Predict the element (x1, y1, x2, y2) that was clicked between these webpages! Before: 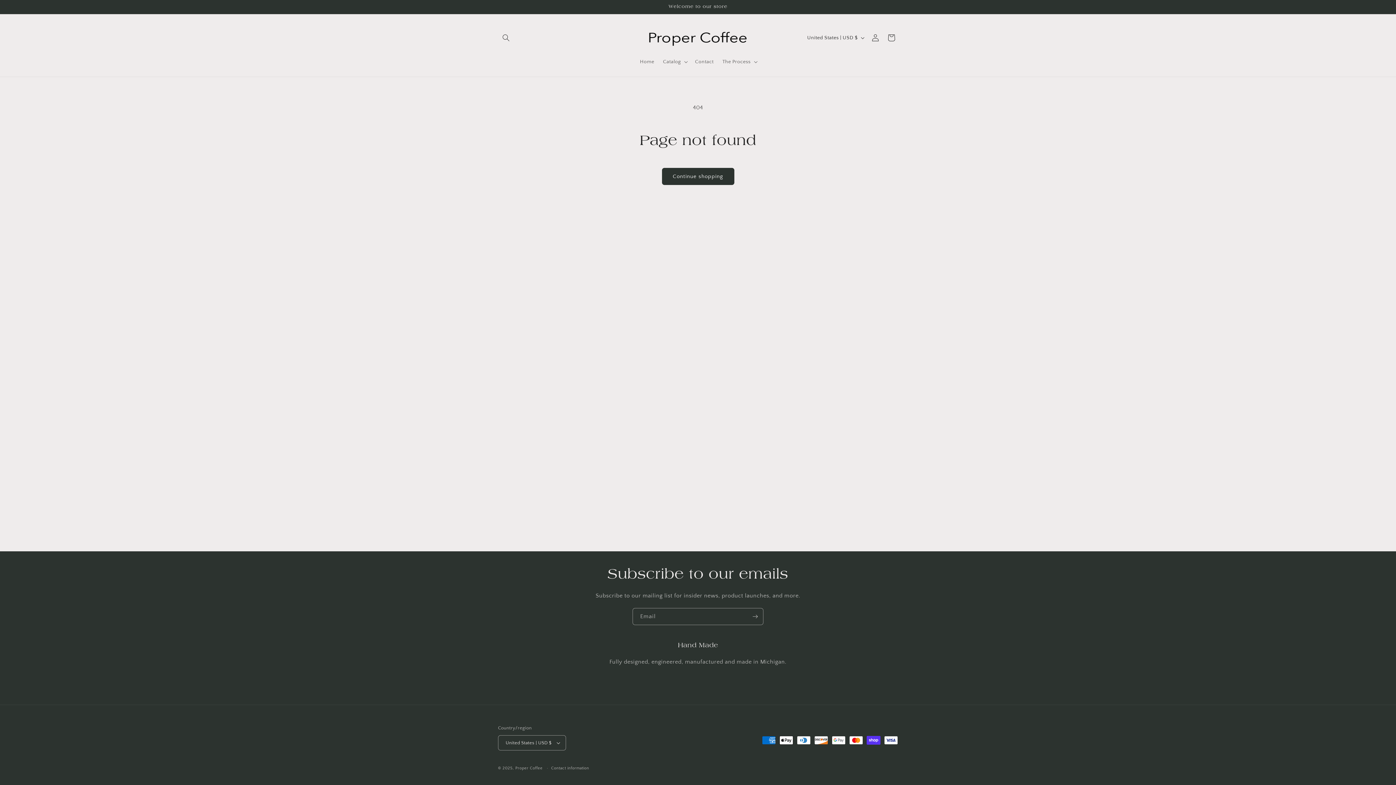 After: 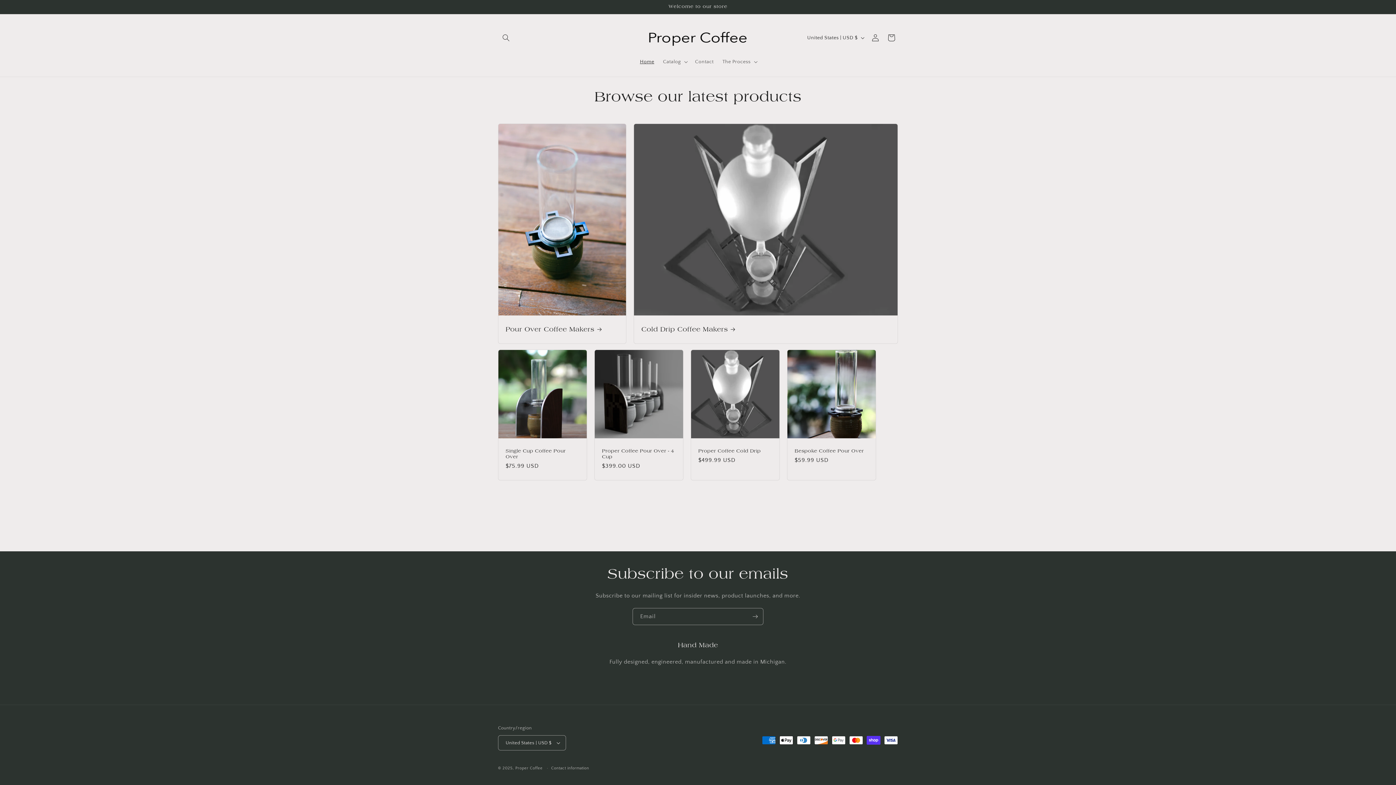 Action: label: Home bbox: (635, 54, 658, 69)